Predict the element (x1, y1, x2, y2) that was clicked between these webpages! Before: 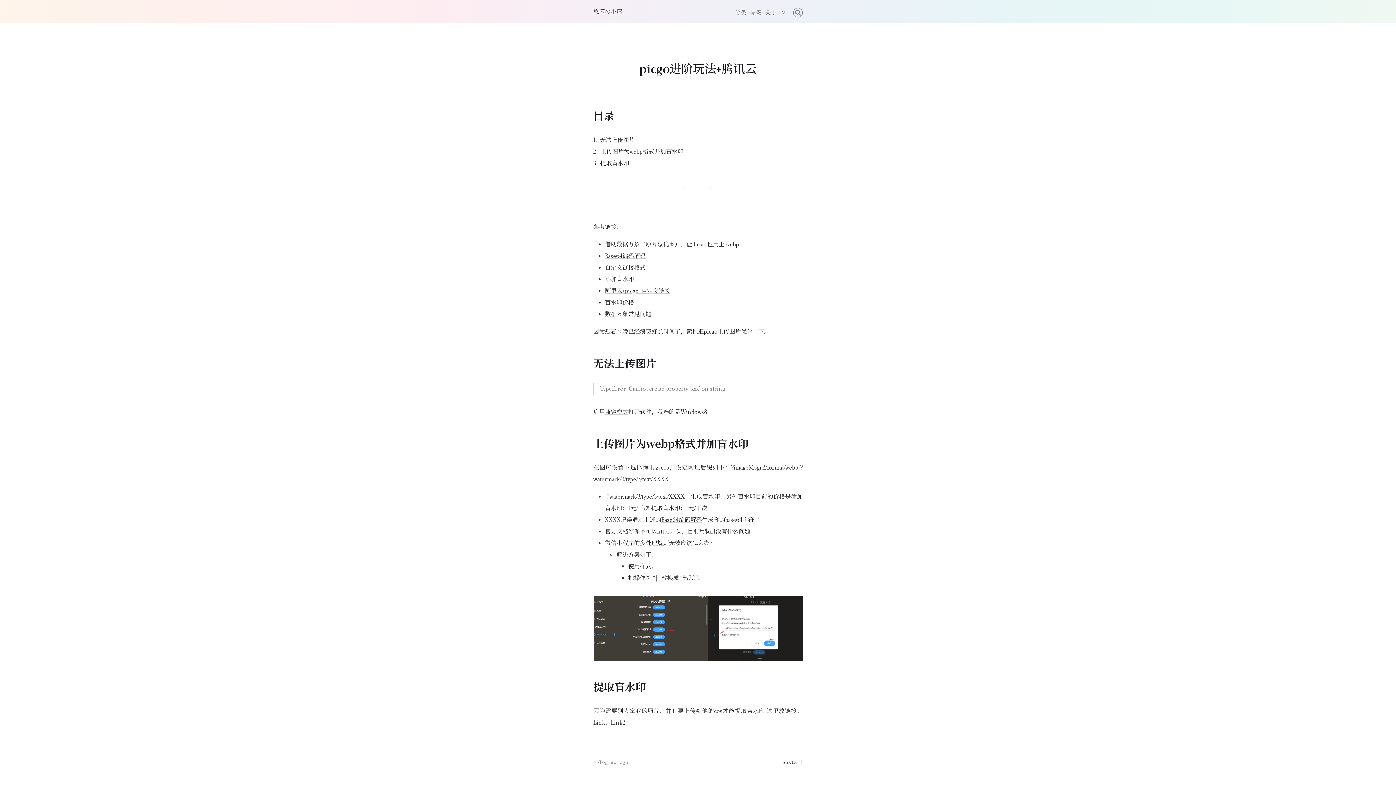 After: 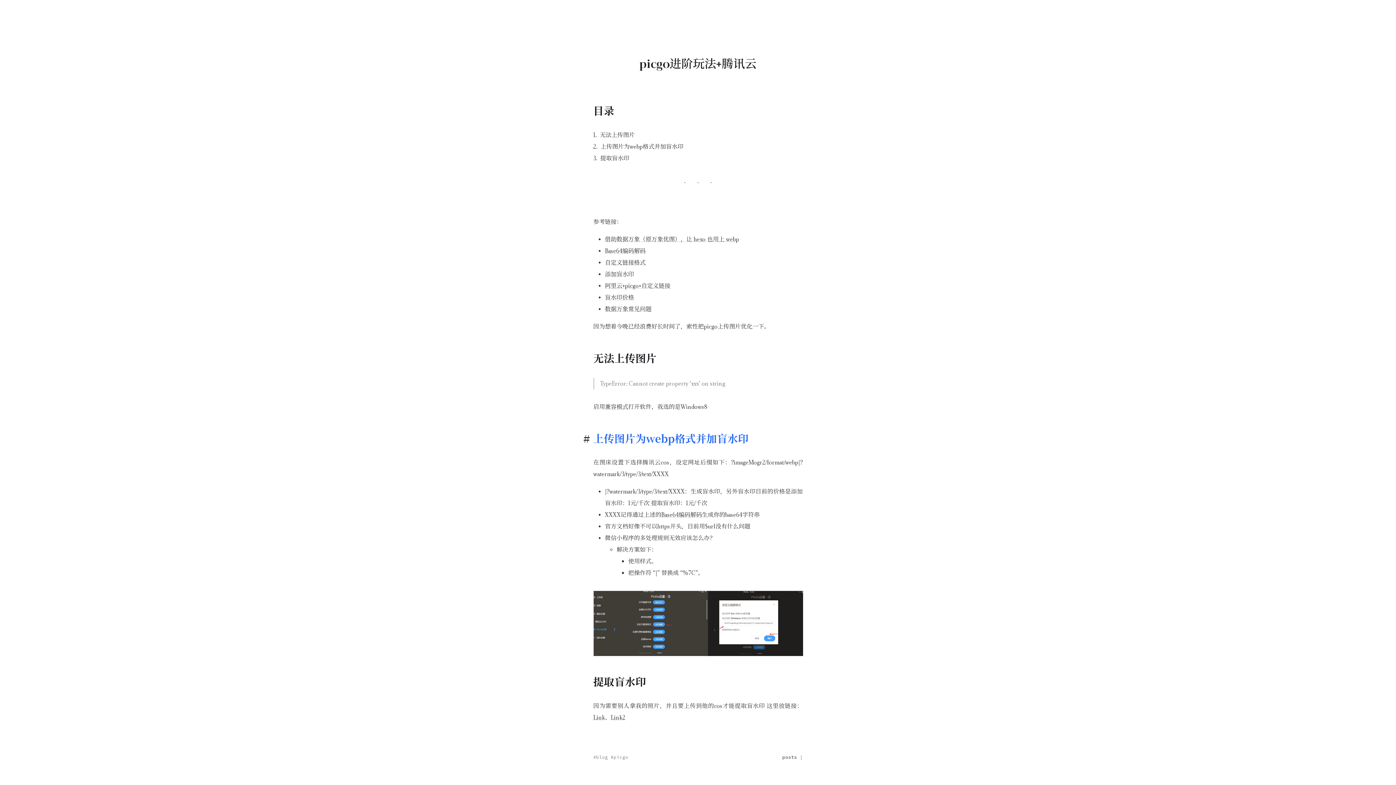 Action: label: 上传图片为webp格式并加盲水印 bbox: (593, 435, 748, 450)